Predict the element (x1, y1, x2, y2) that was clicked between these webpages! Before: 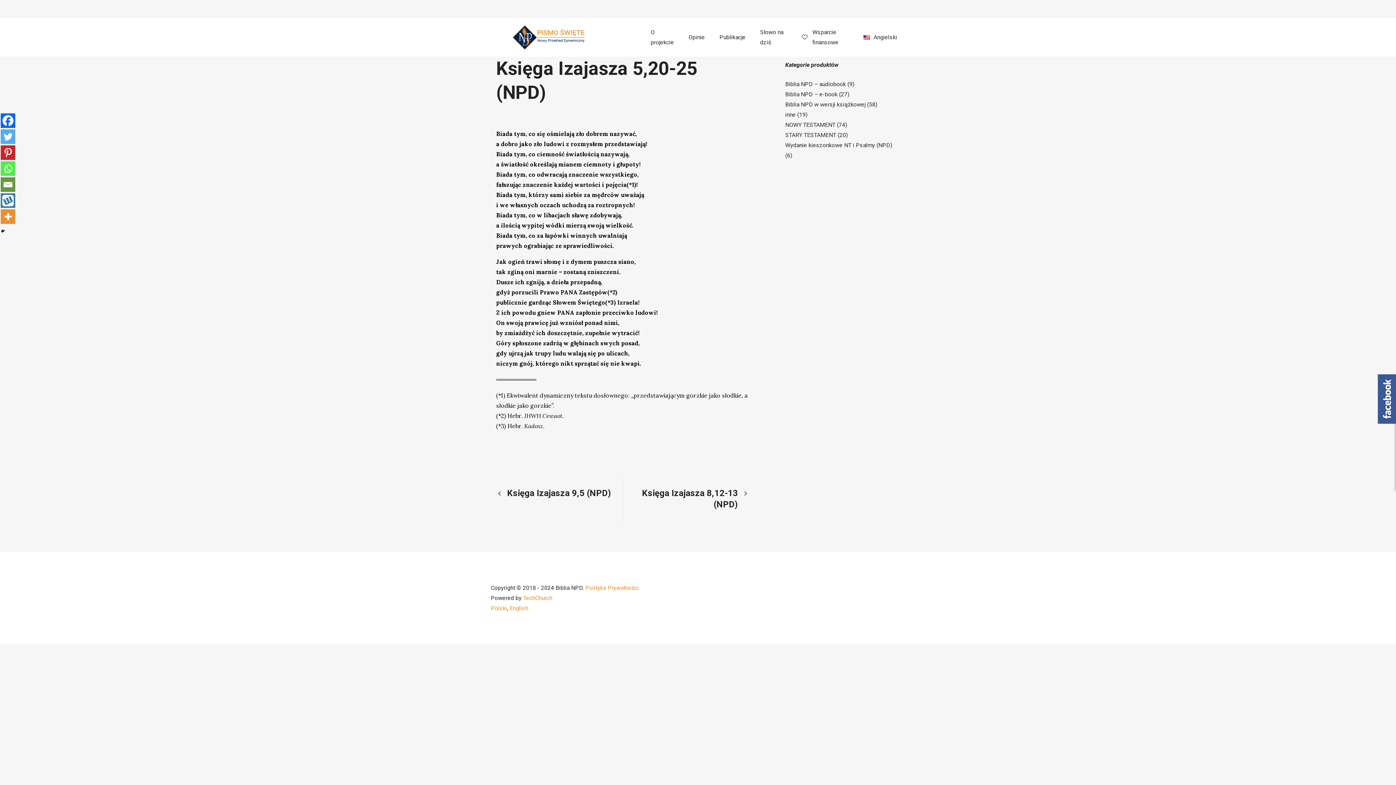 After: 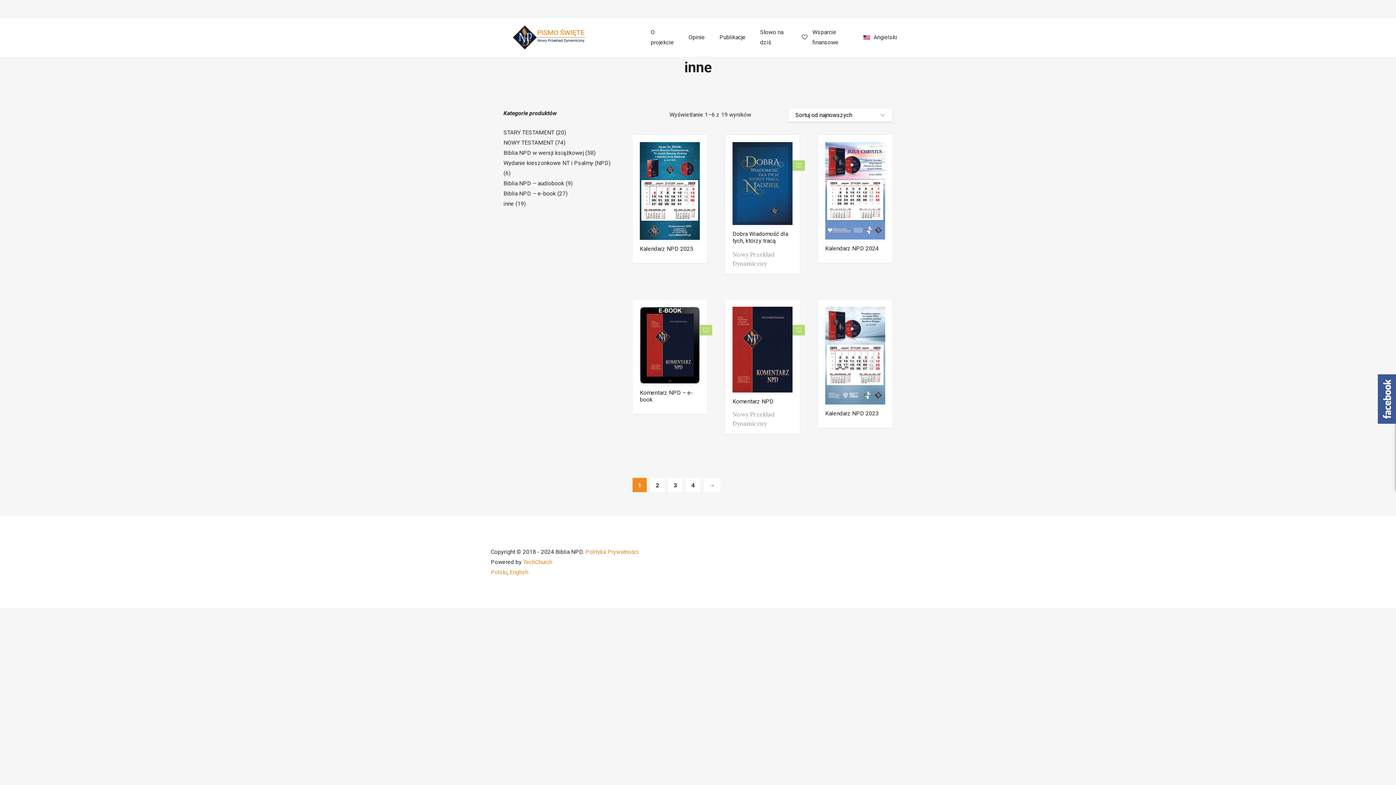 Action: label: inne bbox: (785, 111, 796, 118)